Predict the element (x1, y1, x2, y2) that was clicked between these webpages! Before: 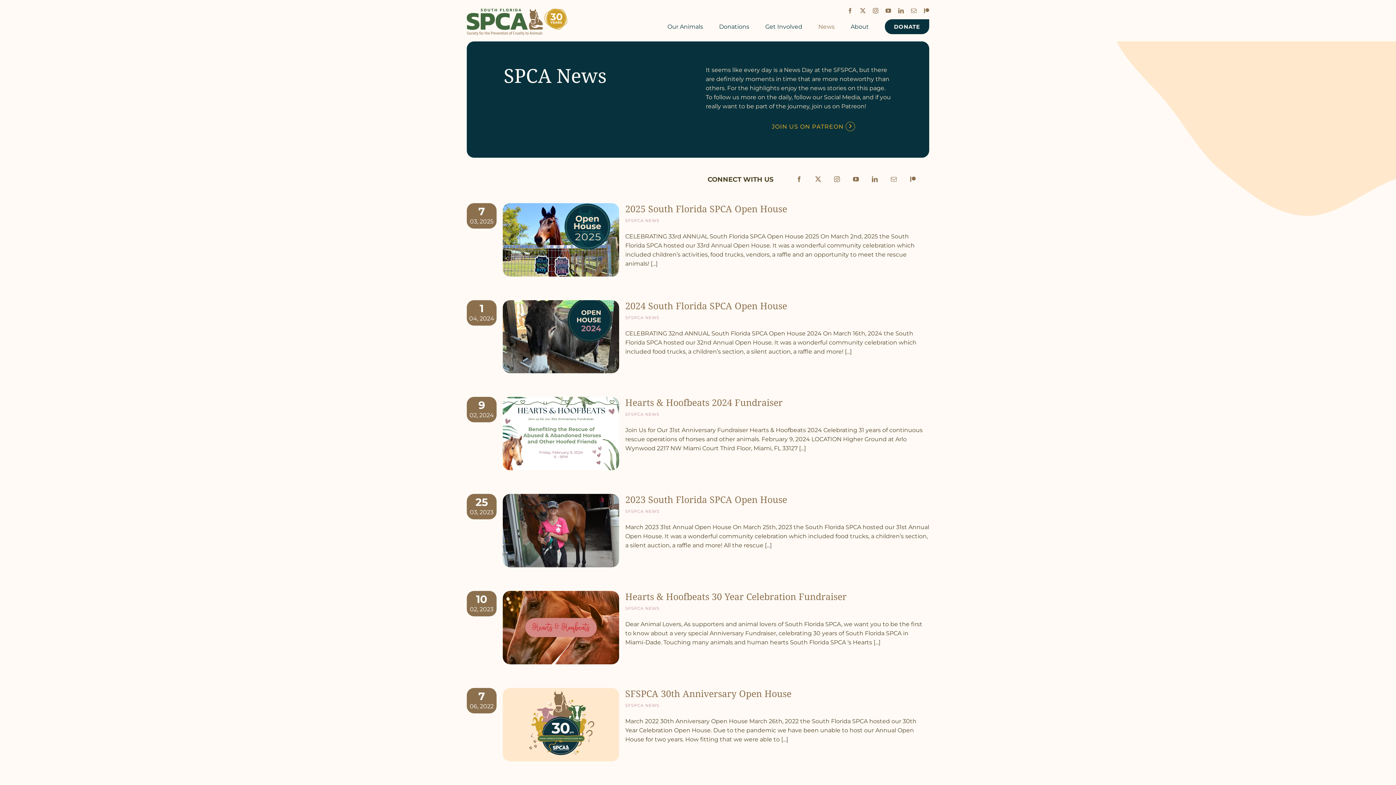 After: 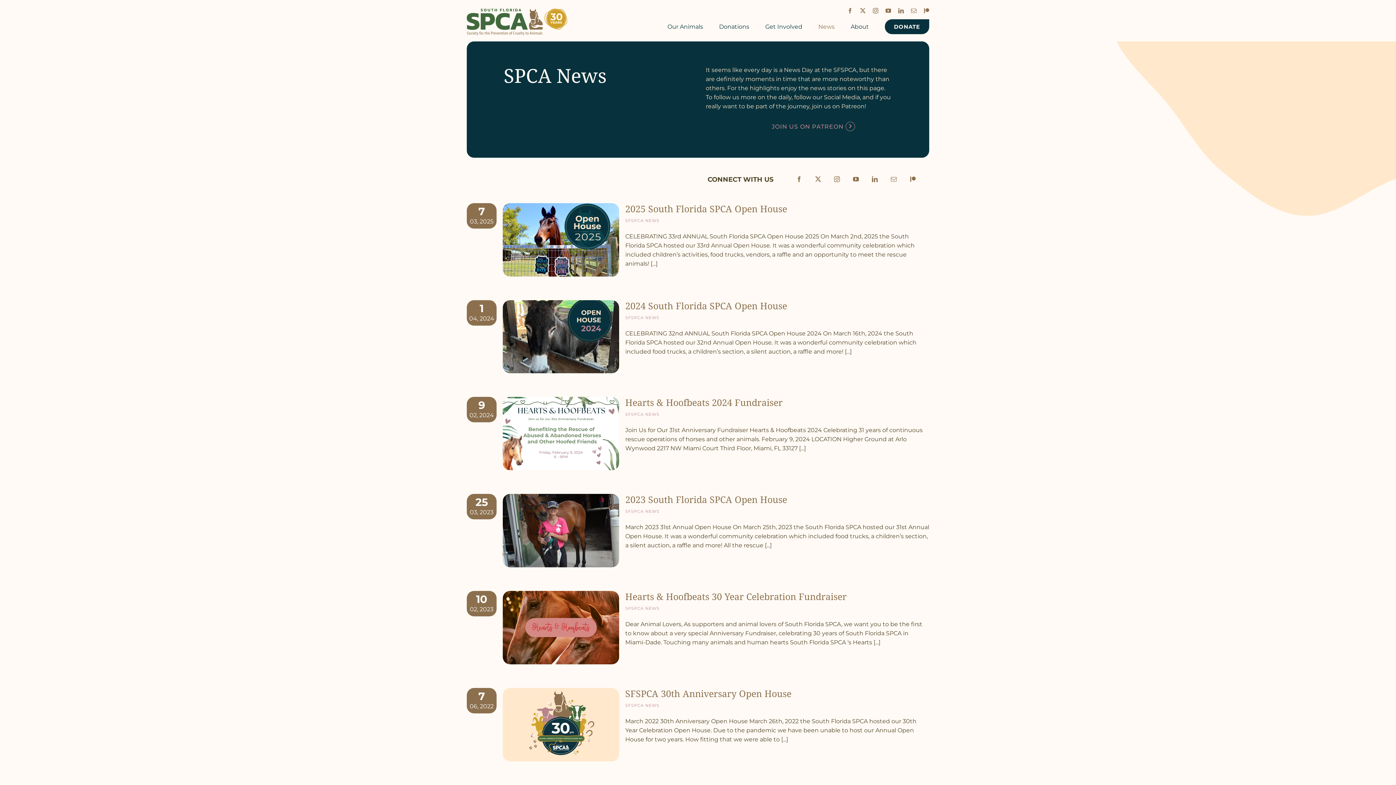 Action: label: JOIN US ON PATREON bbox: (771, 121, 855, 131)